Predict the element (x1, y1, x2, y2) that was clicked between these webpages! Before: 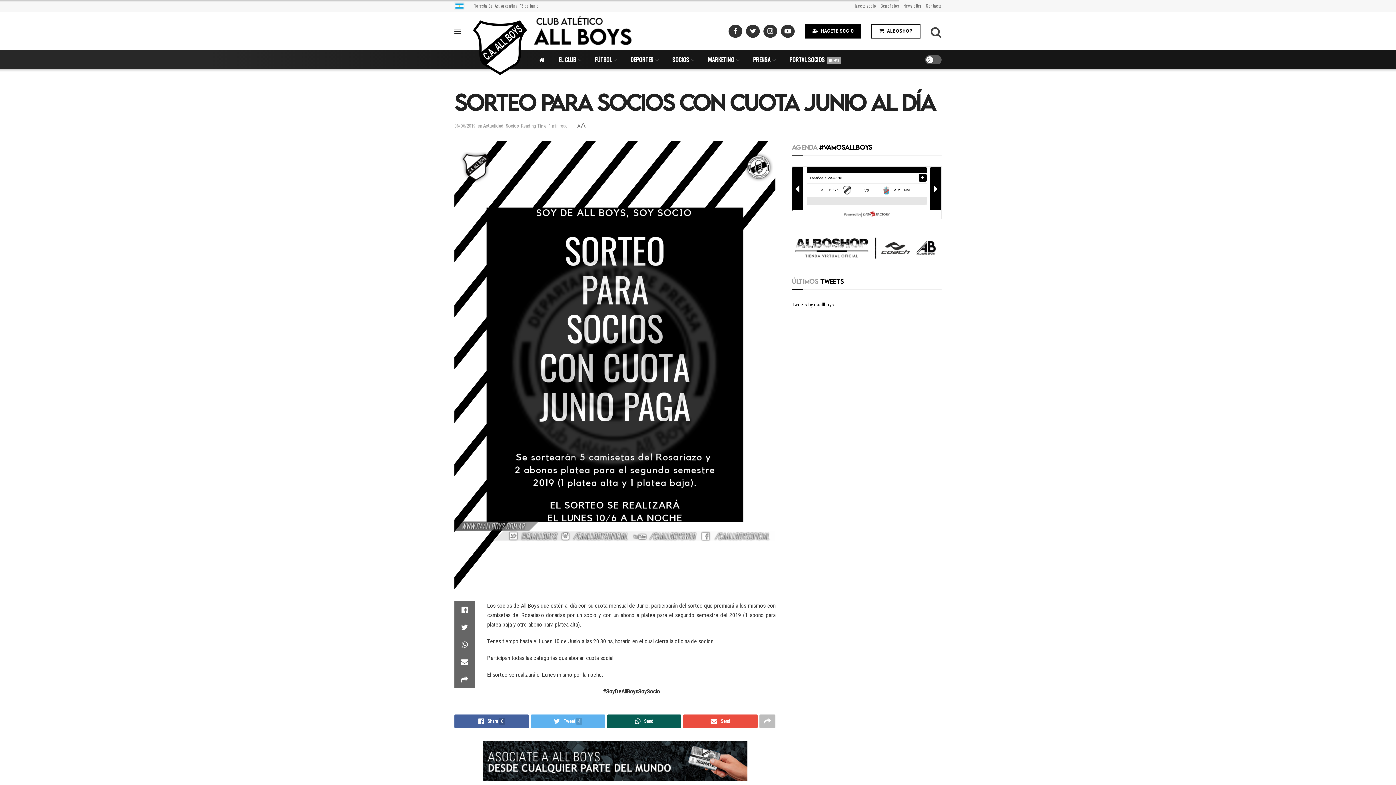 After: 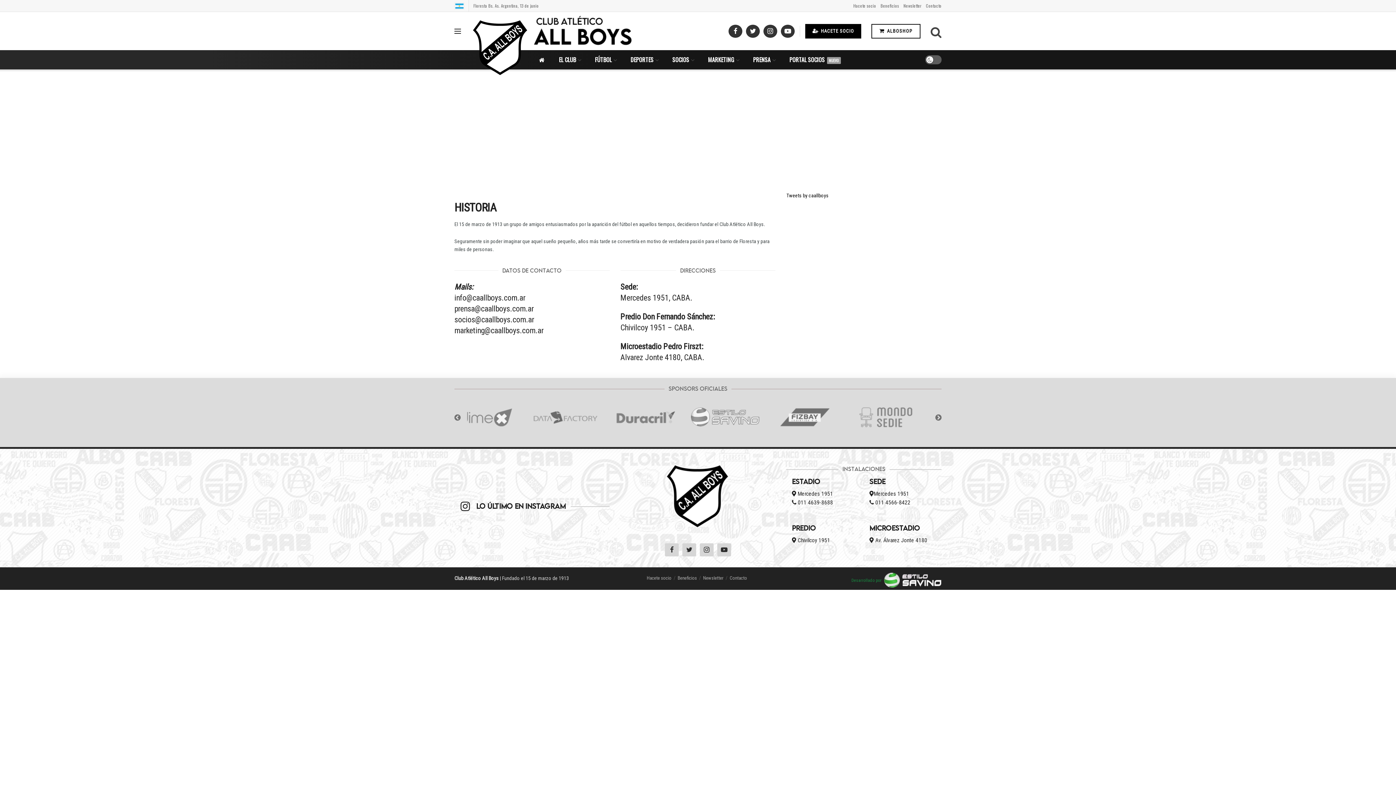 Action: label: Contacto bbox: (926, 0, 941, 11)